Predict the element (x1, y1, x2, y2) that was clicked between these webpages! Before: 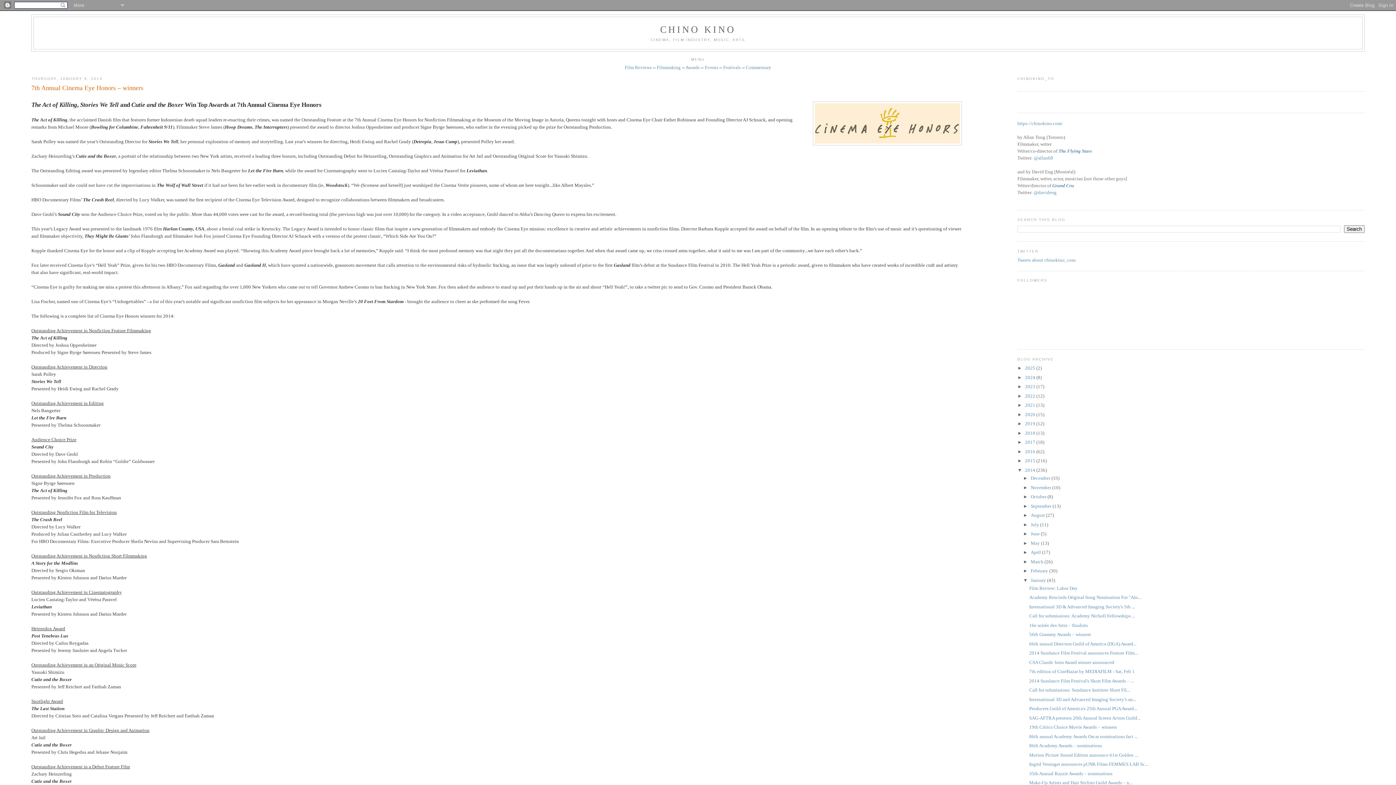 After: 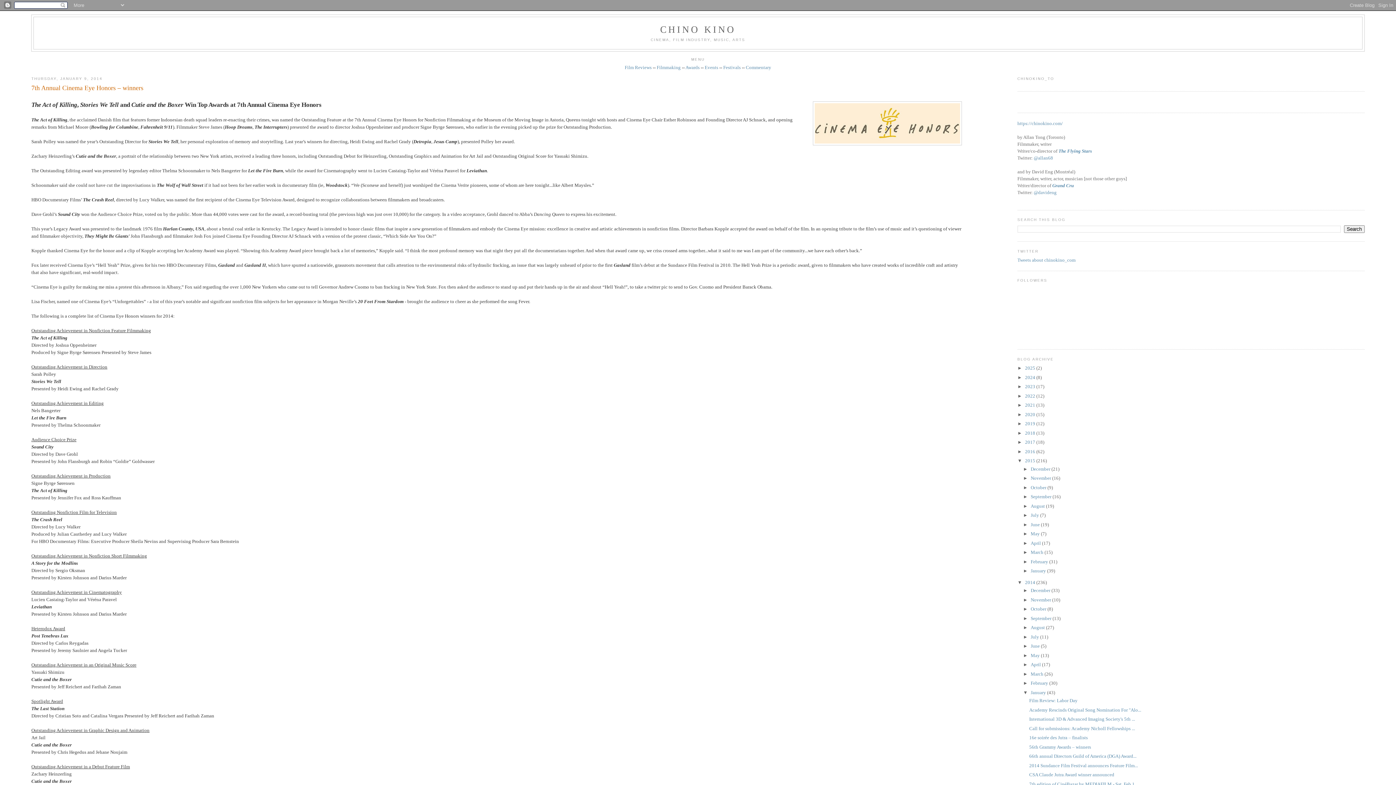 Action: label: ►   bbox: (1017, 458, 1025, 463)